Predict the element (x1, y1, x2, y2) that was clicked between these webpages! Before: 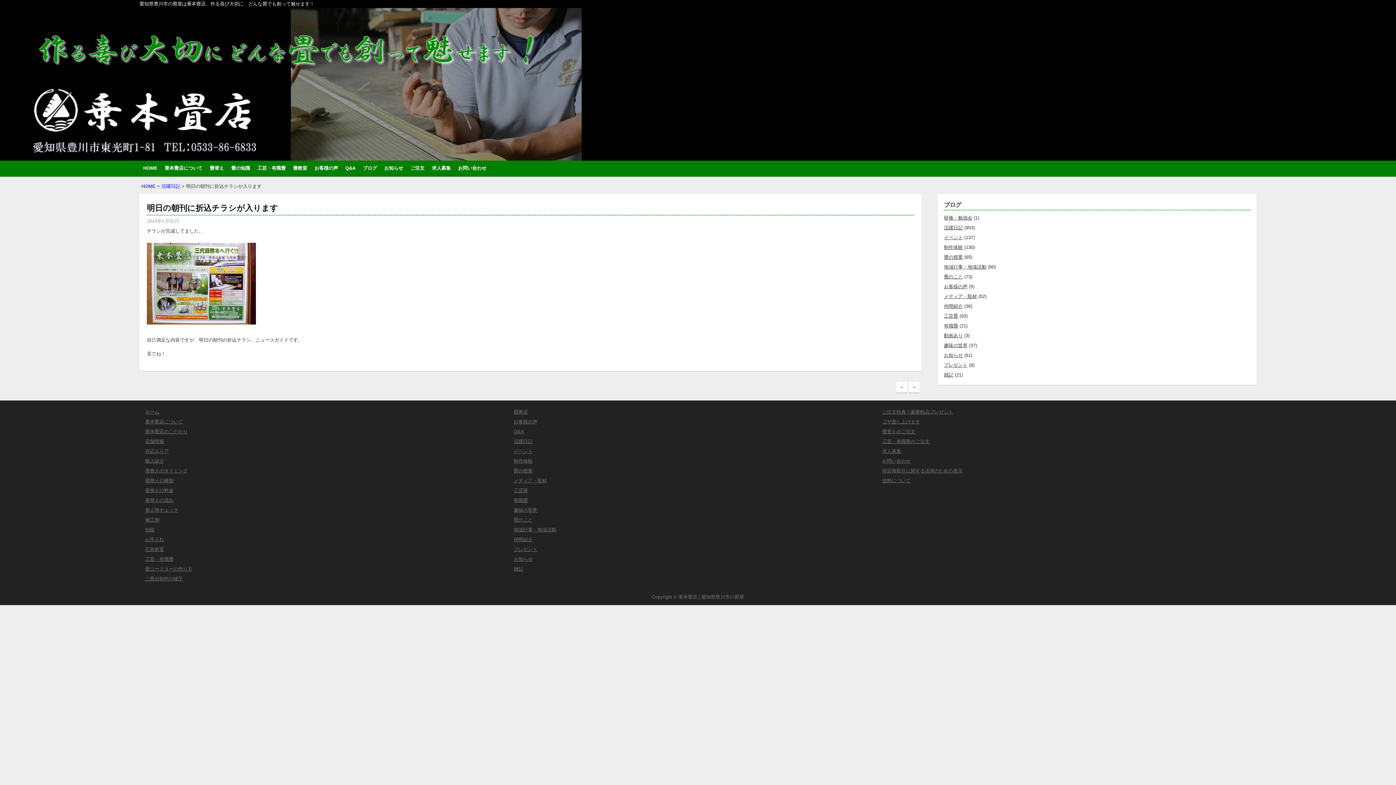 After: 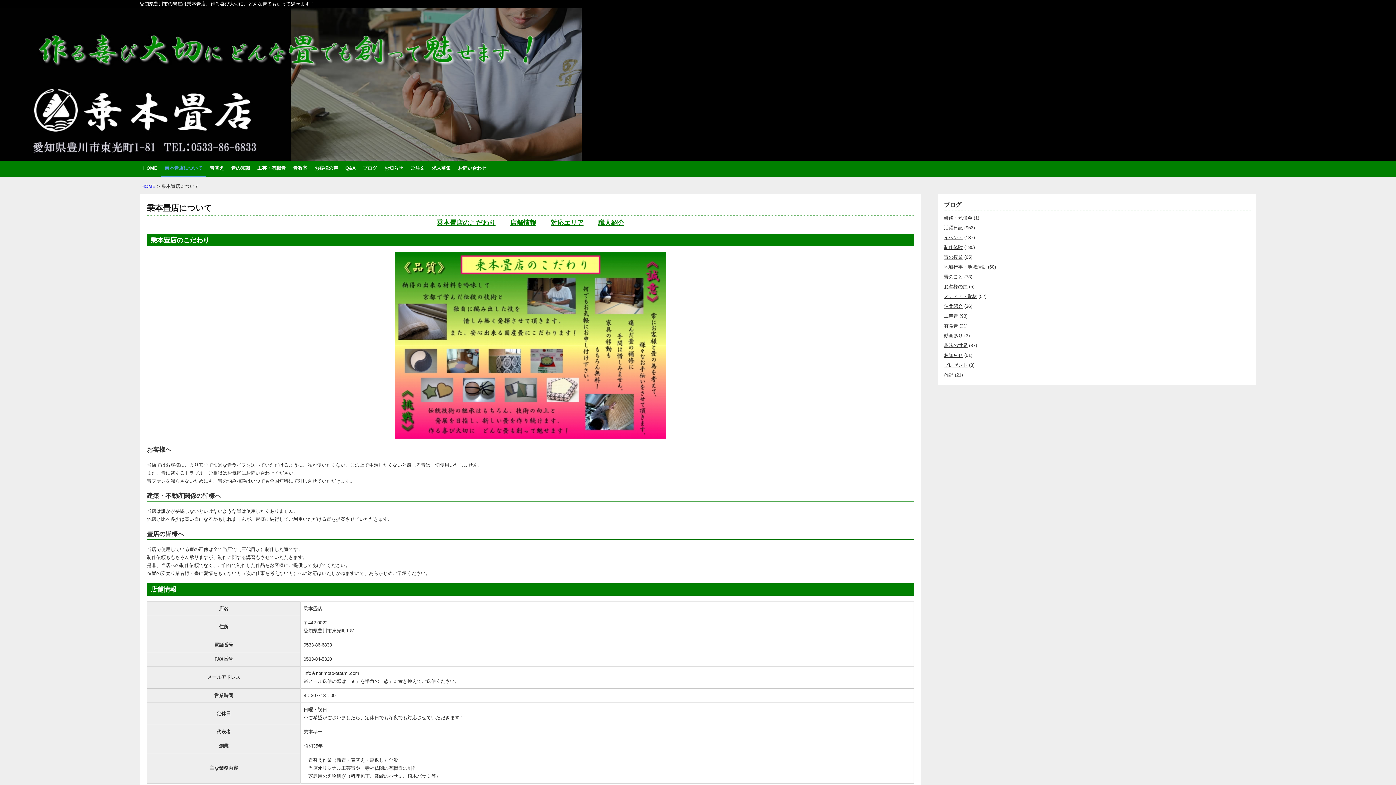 Action: label: 乗本畳店について bbox: (145, 419, 183, 424)